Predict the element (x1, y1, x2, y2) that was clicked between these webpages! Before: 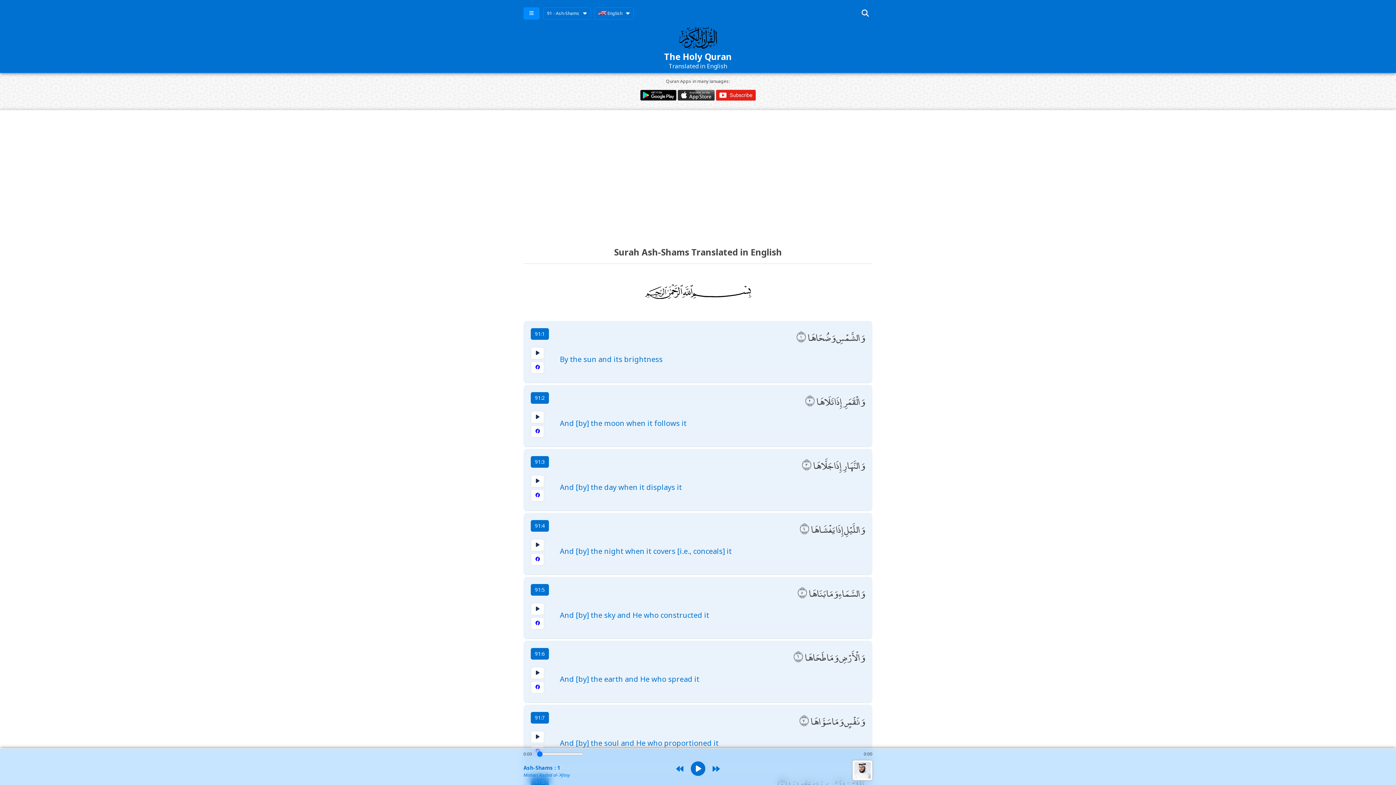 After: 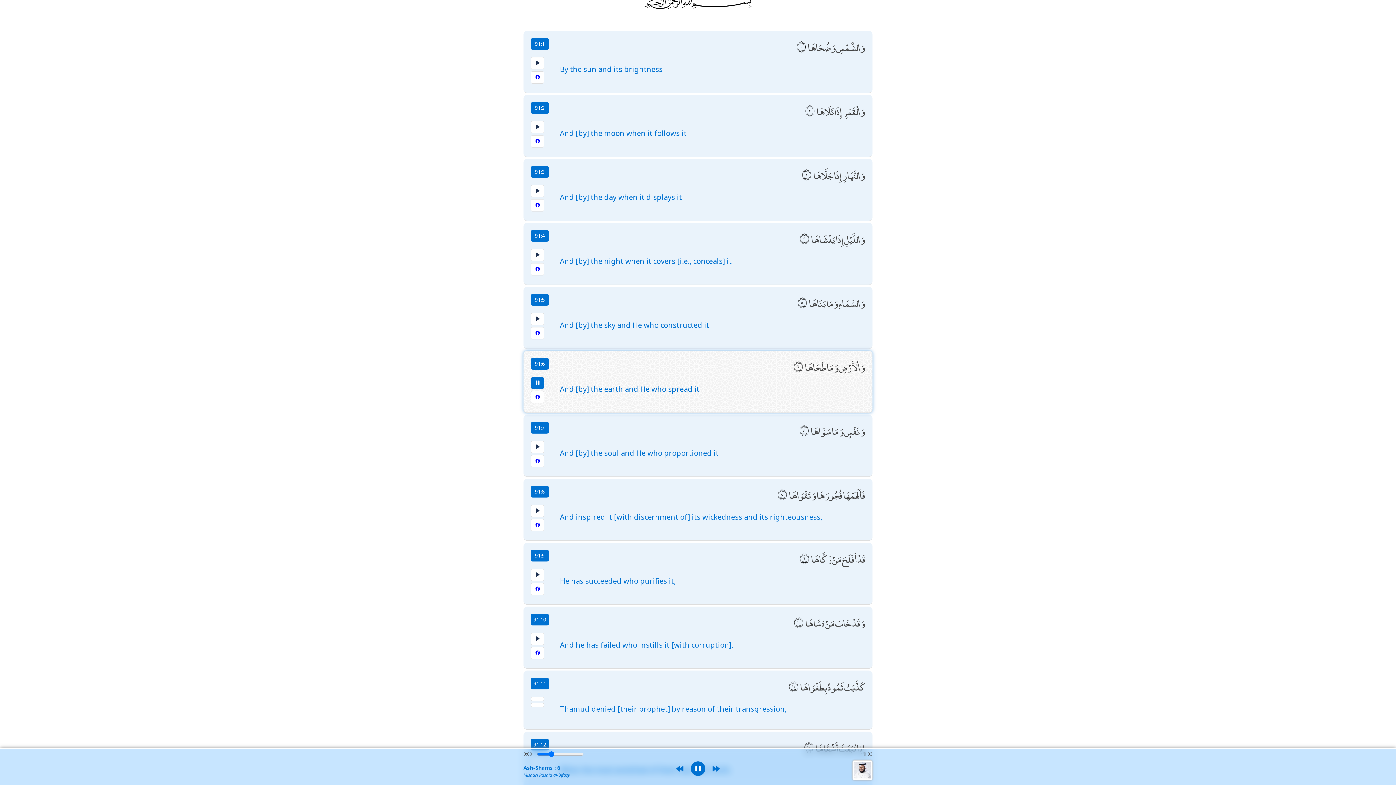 Action: bbox: (709, 768, 723, 774)